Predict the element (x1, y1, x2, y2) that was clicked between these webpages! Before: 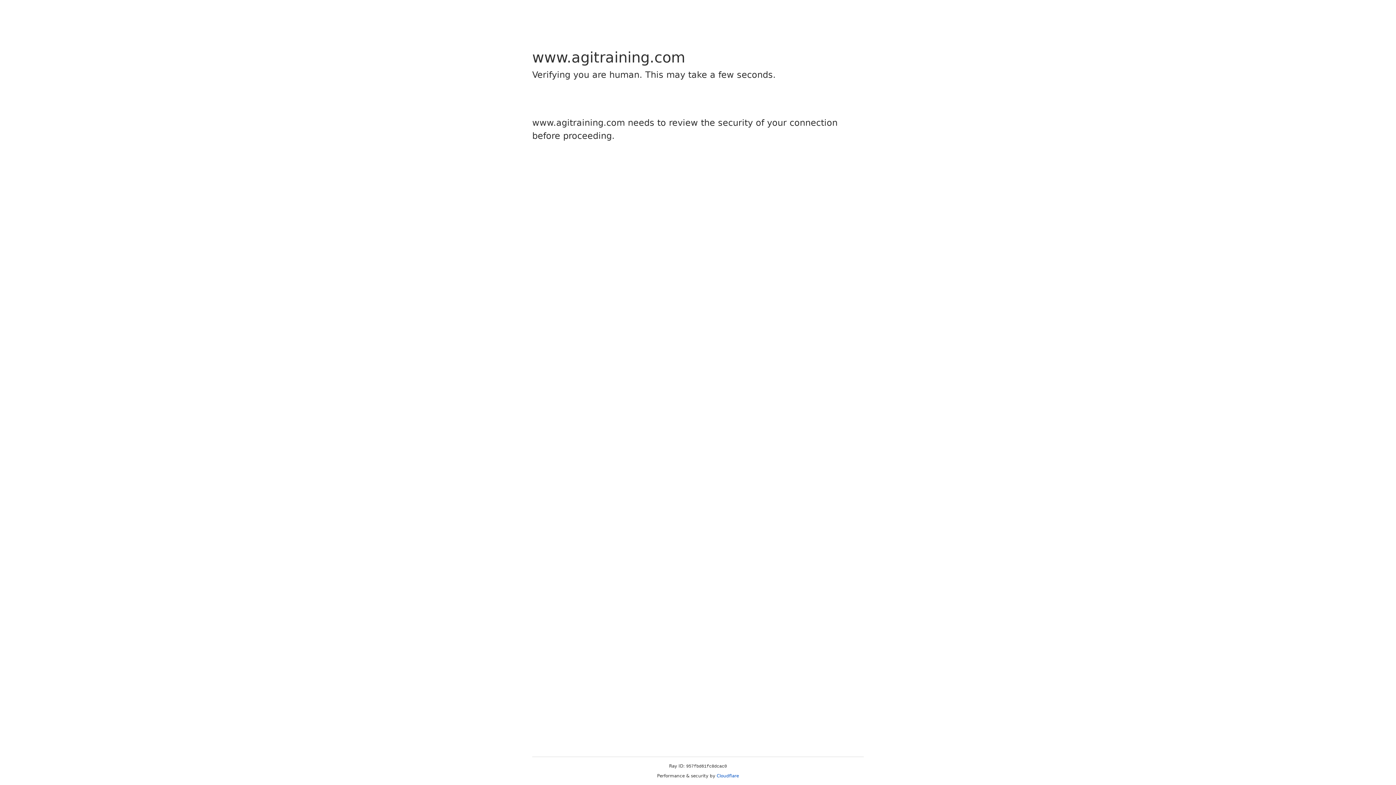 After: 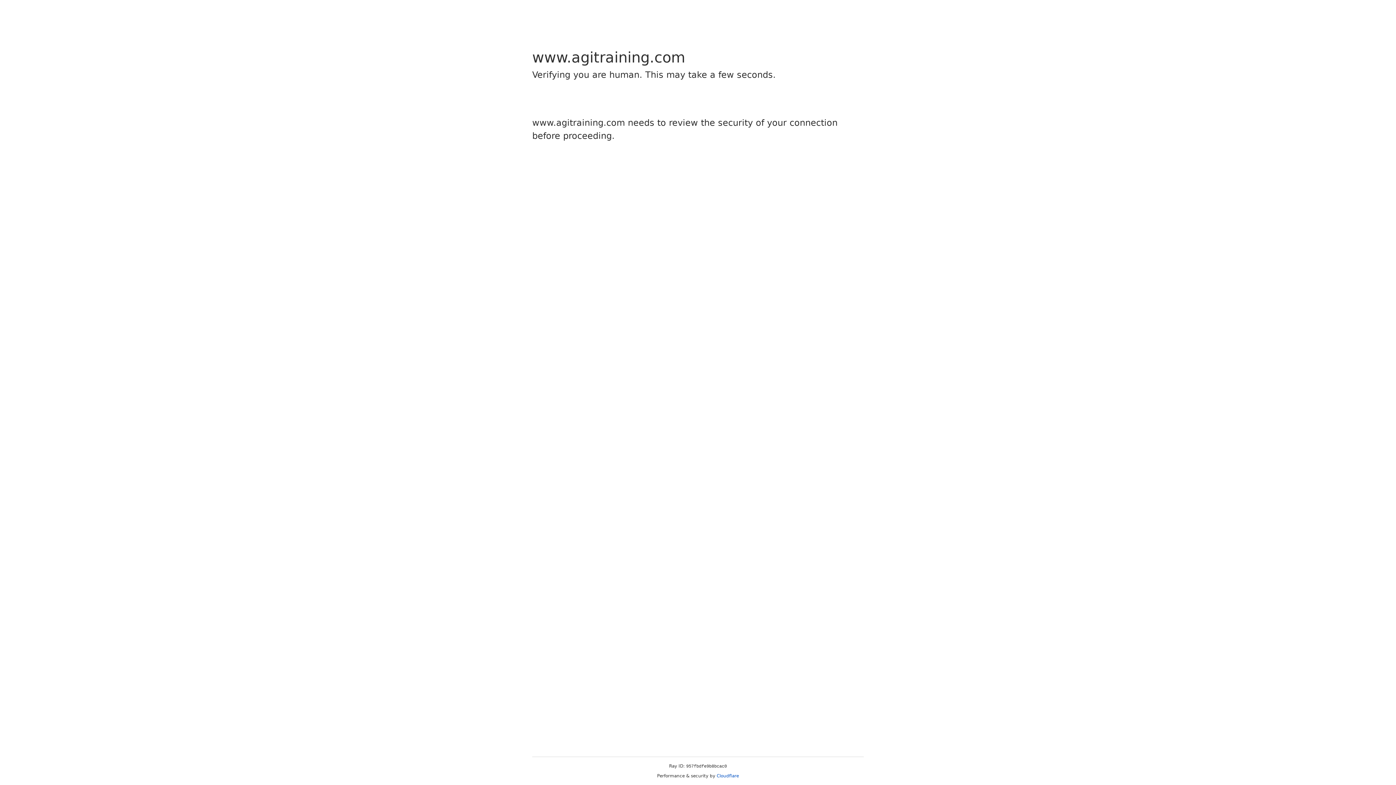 Action: bbox: (716, 773, 739, 778) label: Cloudflare